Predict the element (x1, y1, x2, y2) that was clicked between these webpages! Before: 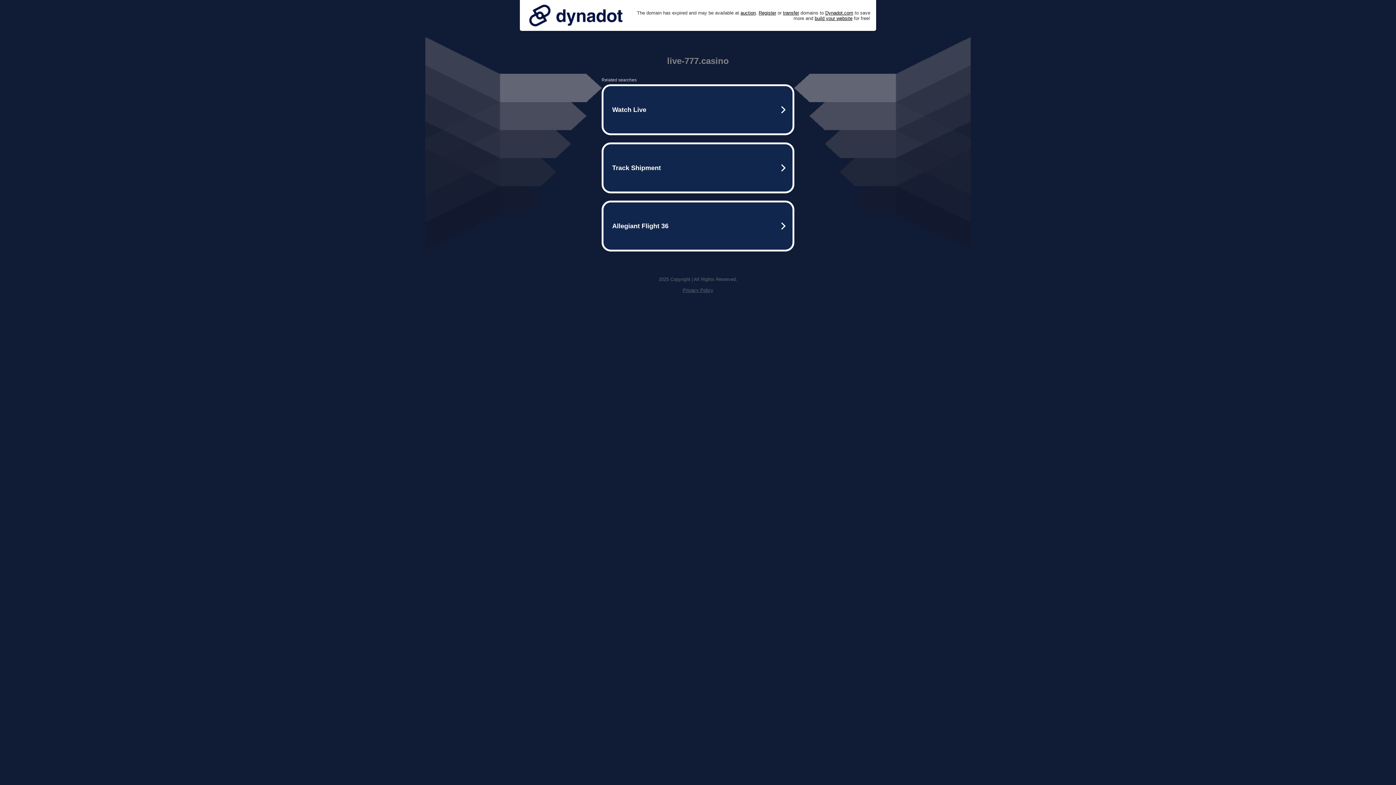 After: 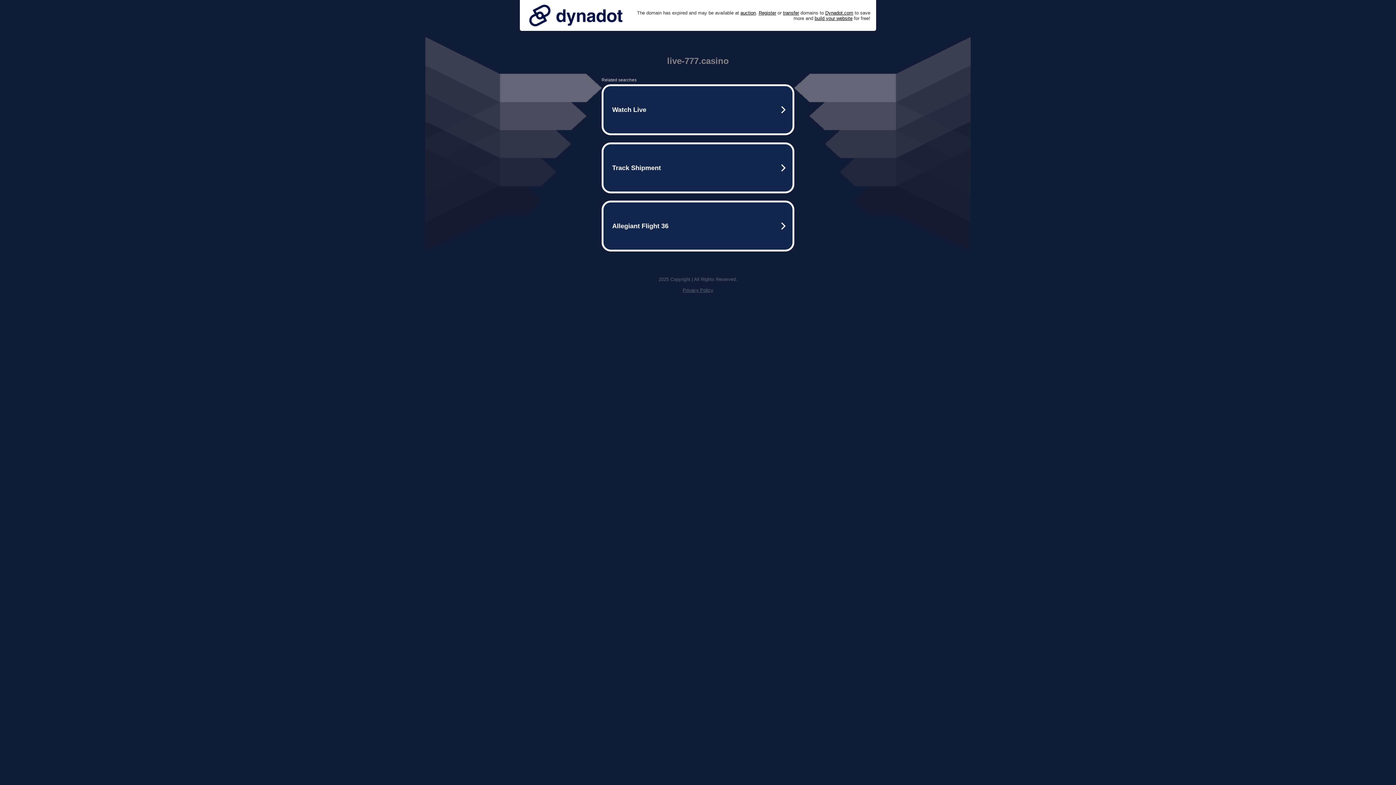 Action: label: Privacy Policy bbox: (682, 287, 713, 293)